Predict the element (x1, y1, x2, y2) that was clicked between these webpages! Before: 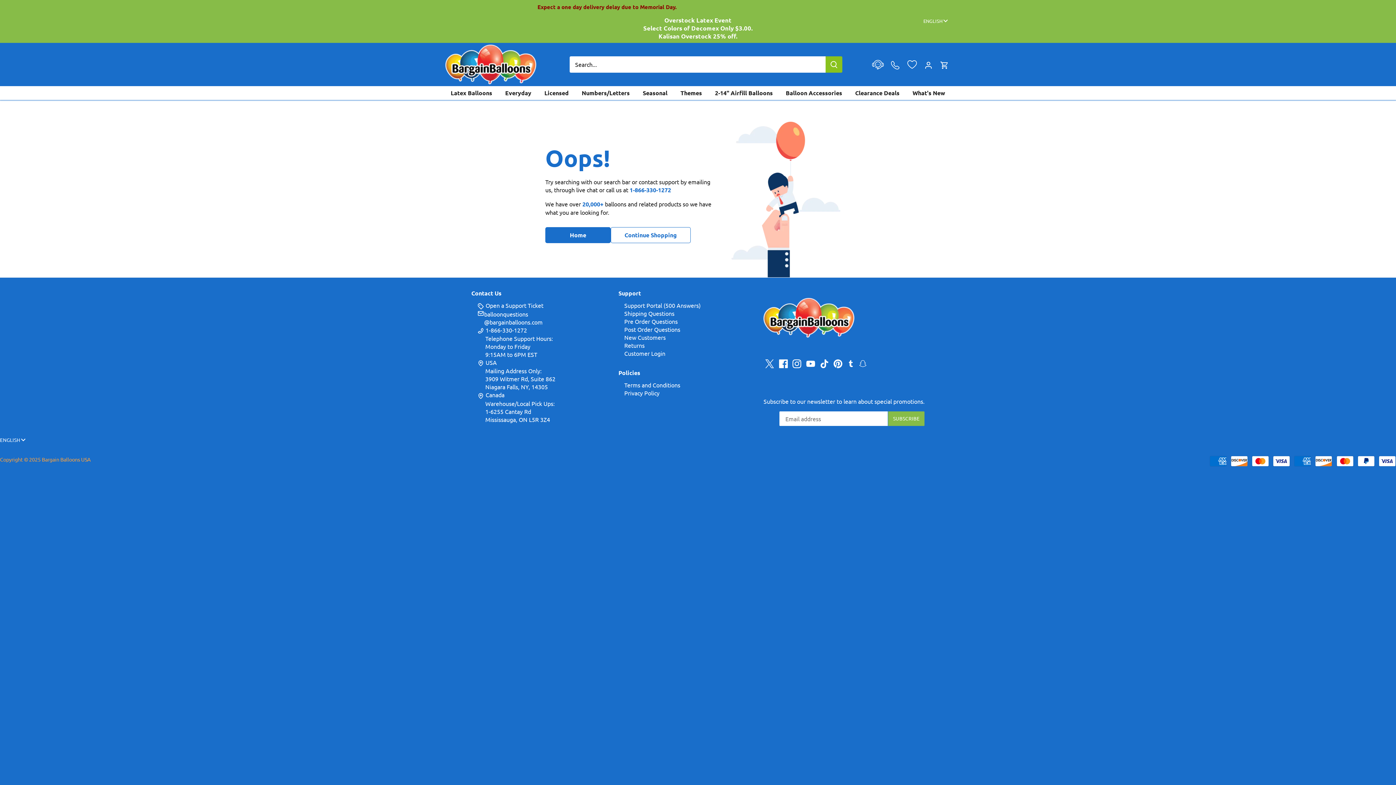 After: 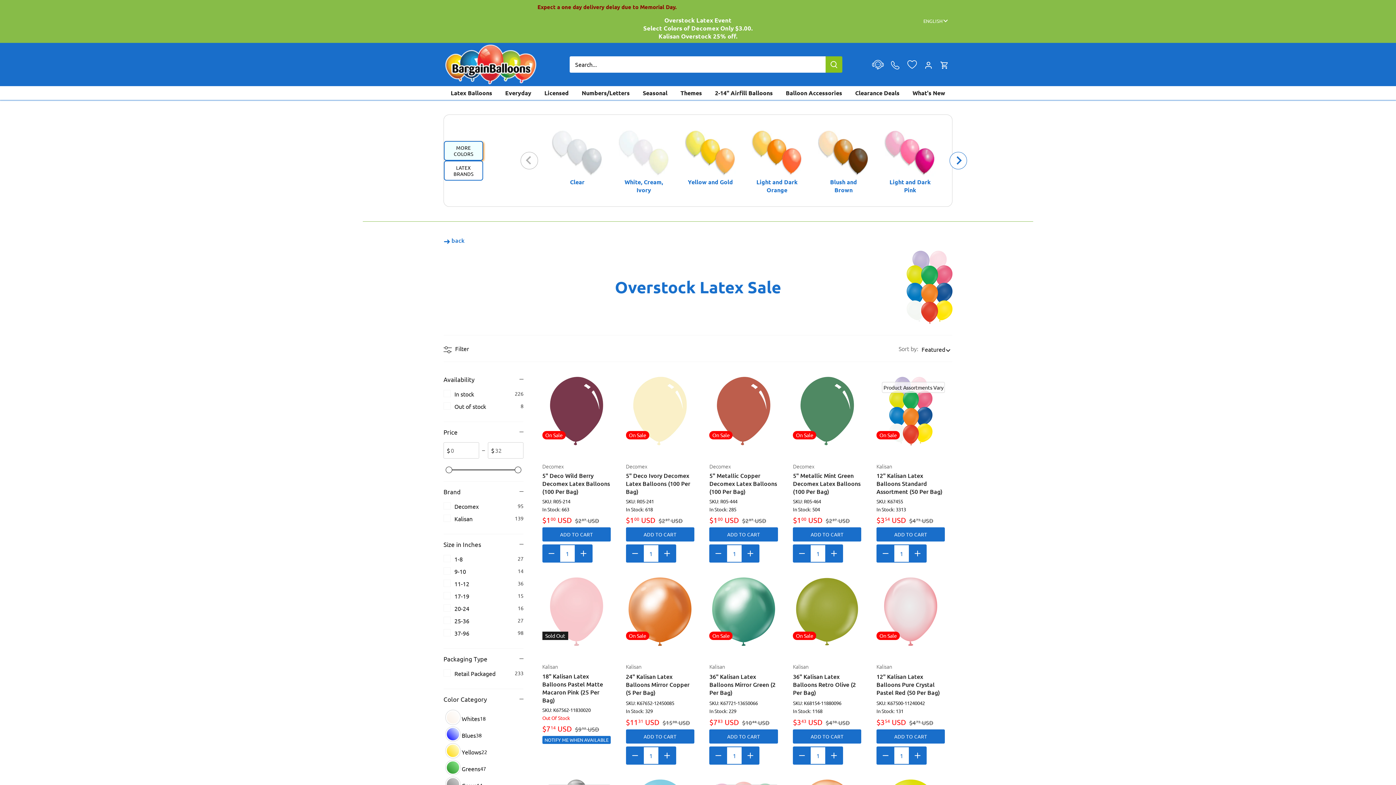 Action: label: Overstock Latex Event
Select Colors of Decomex Only $3.00.
Kalisan Overstock 25% off. bbox: (643, 16, 752, 39)